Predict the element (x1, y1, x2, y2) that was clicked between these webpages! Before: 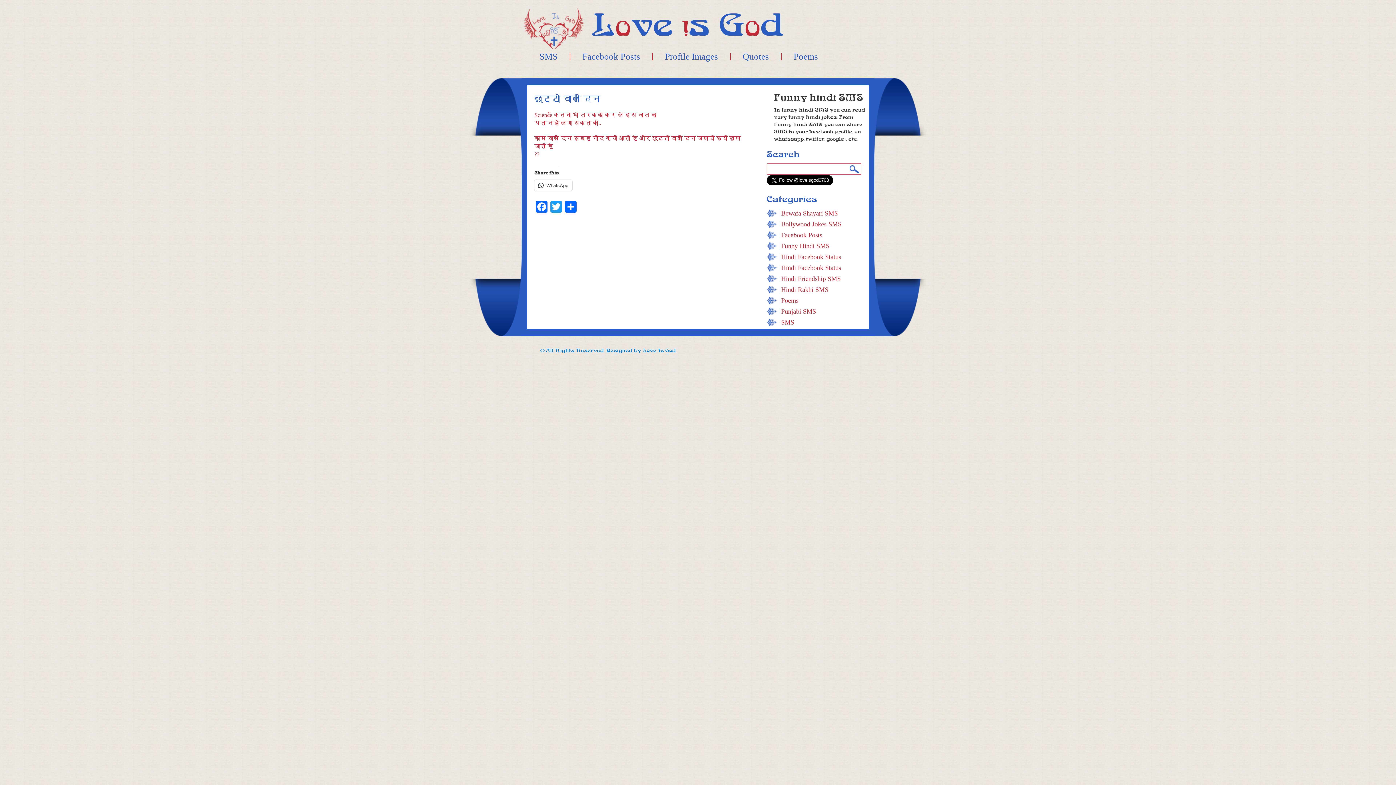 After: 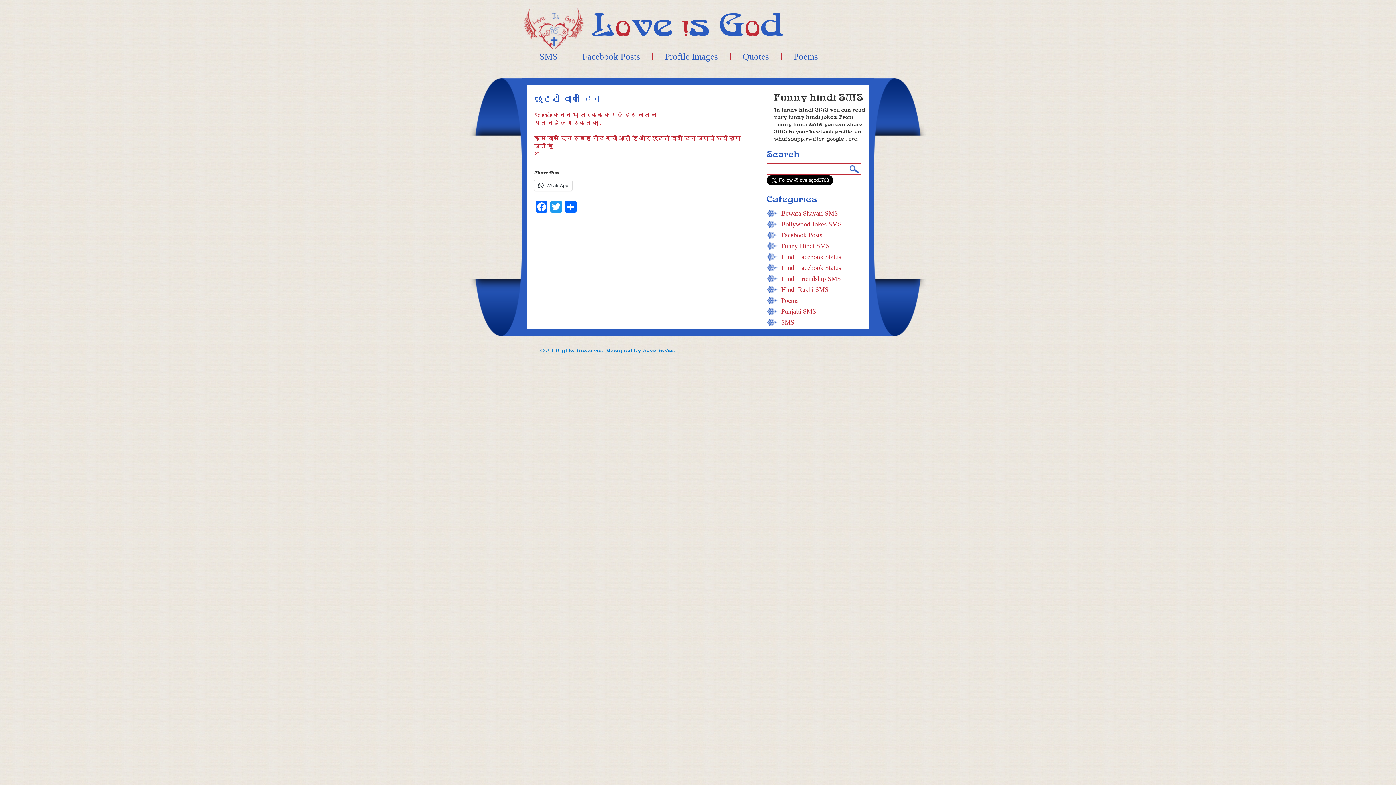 Action: label: छुट्टी वाले दिन bbox: (534, 94, 600, 103)